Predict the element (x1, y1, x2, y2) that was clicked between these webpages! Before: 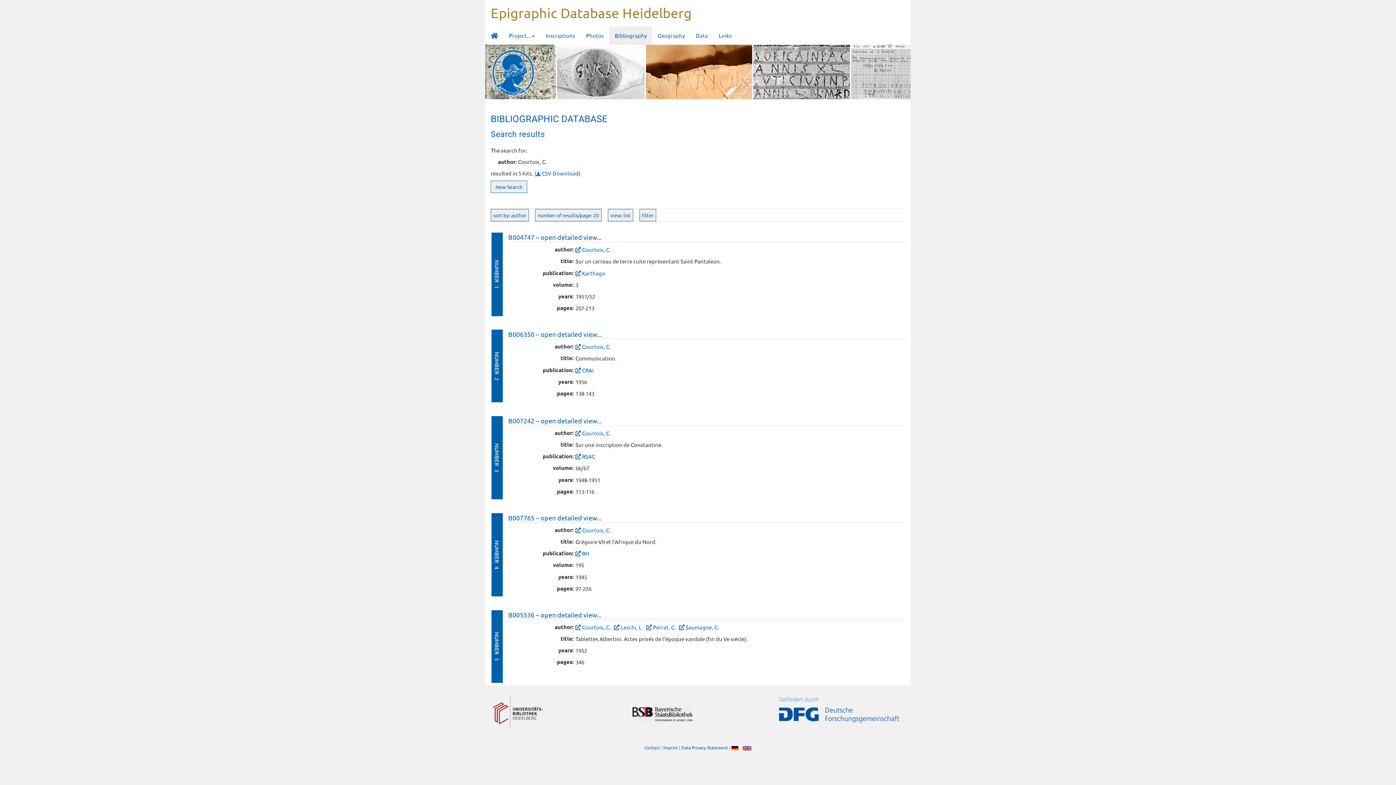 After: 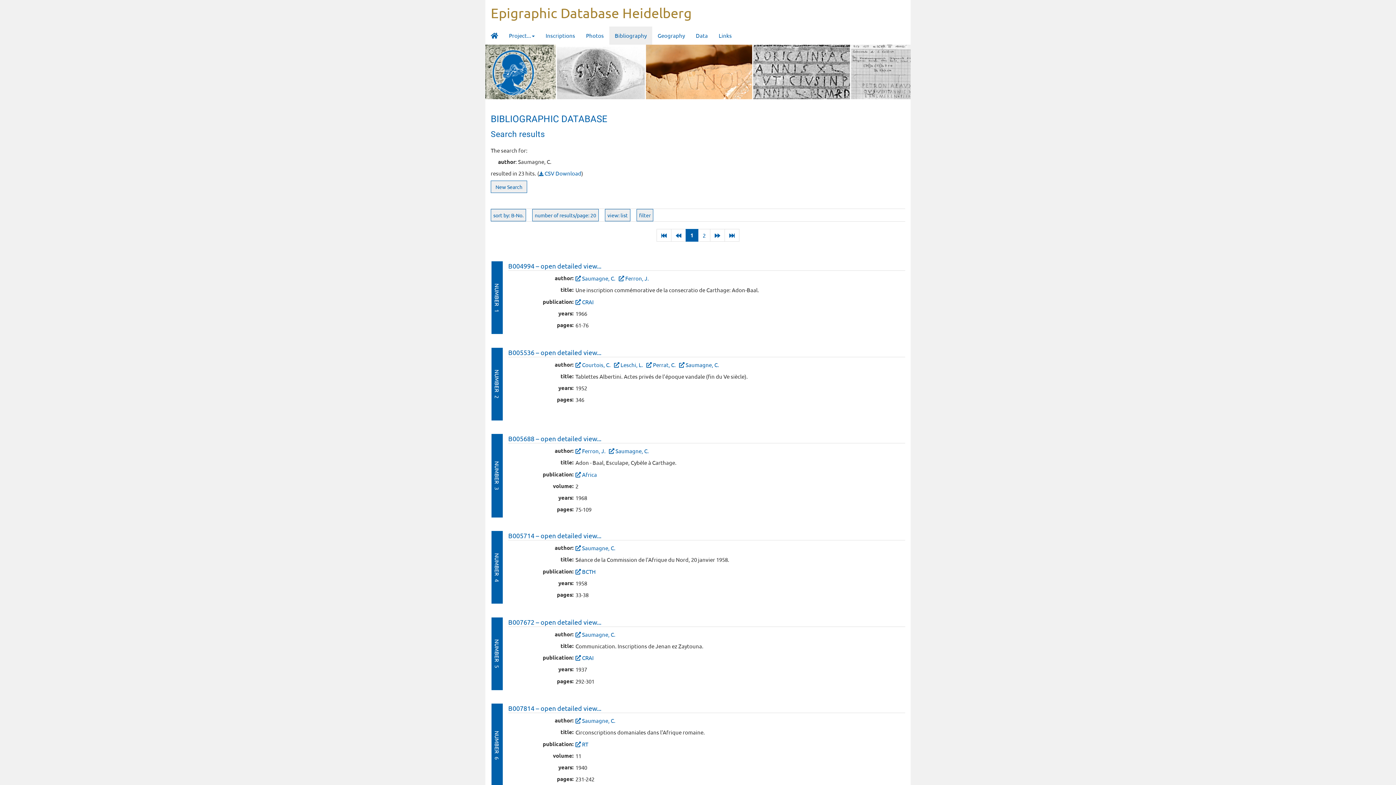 Action: label: Saumagne, C. bbox: (685, 623, 719, 630)